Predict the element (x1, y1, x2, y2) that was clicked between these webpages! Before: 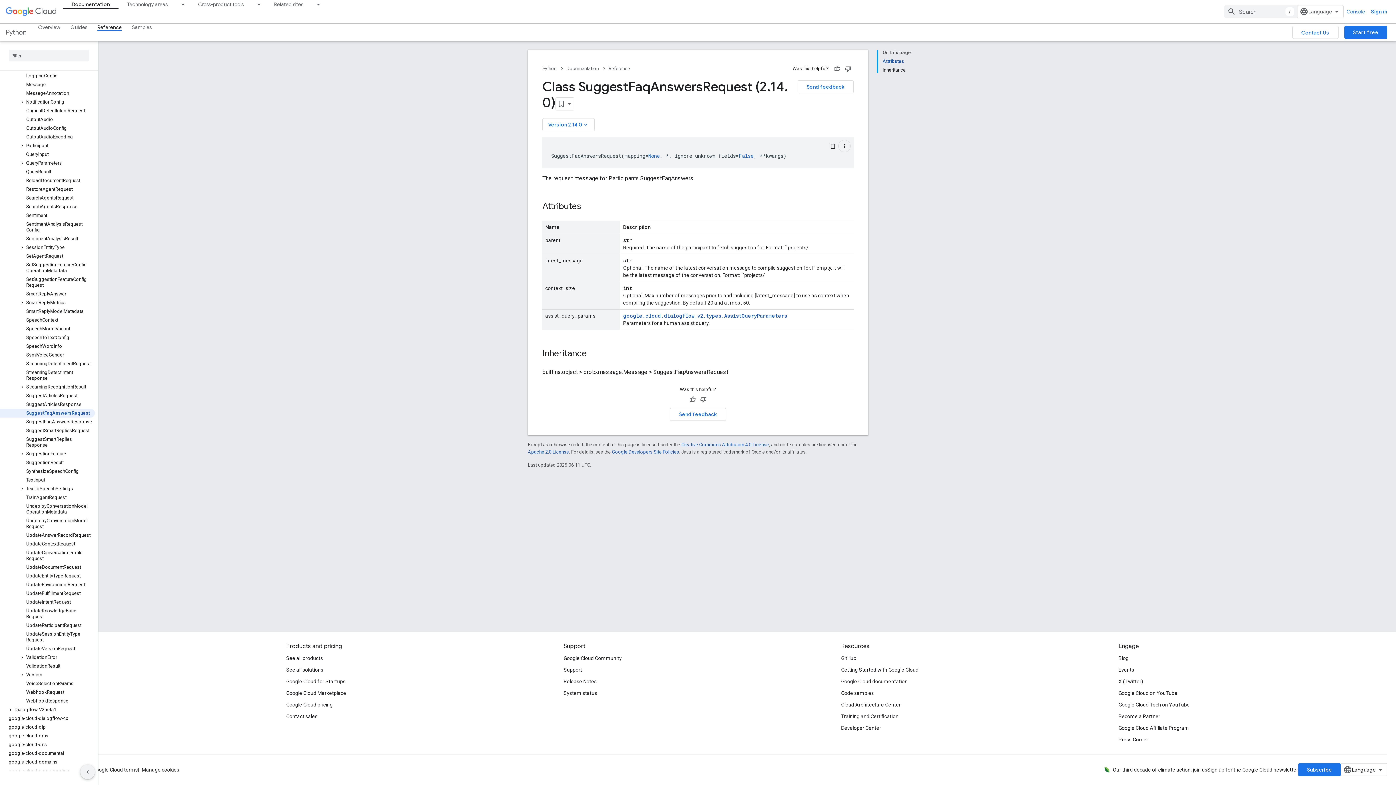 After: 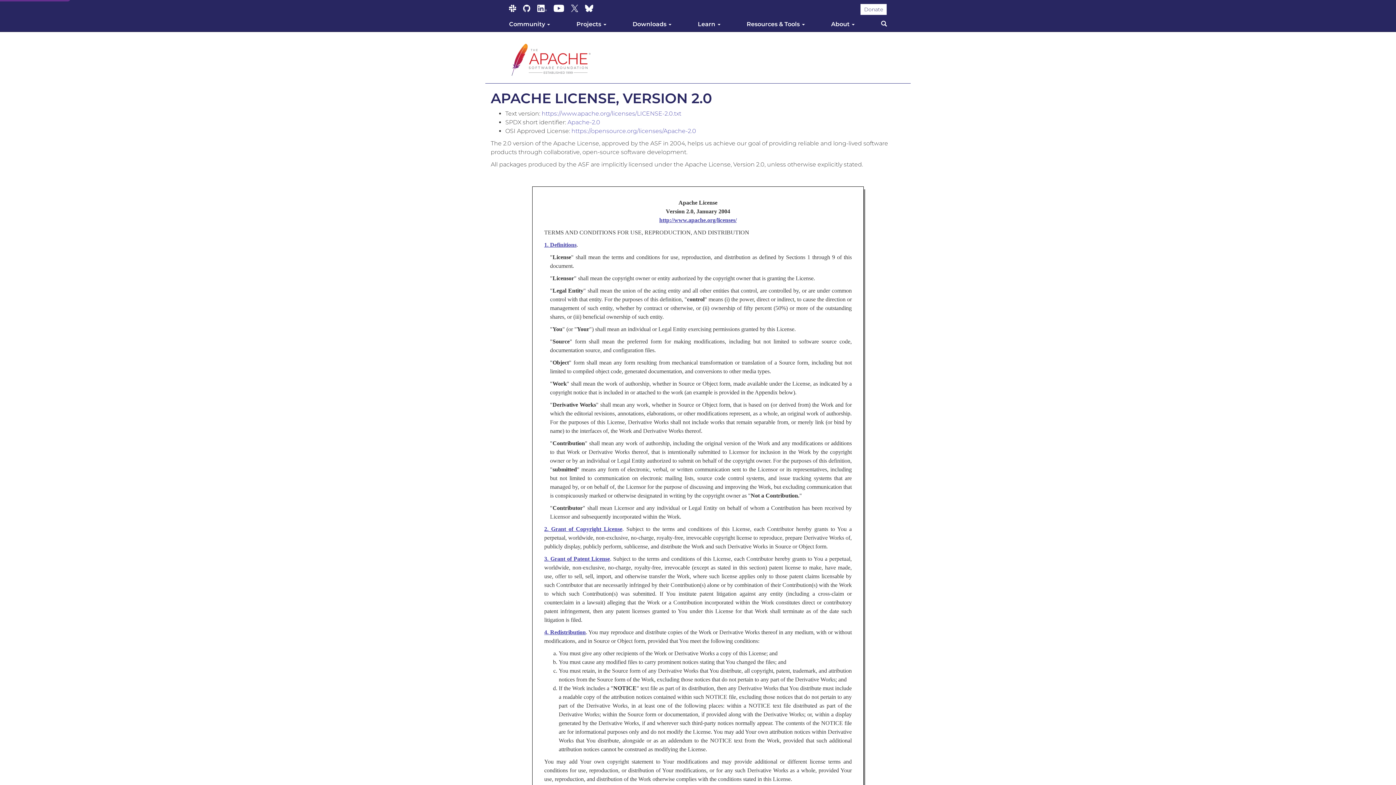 Action: label: Apache 2.0 License bbox: (528, 421, 569, 426)